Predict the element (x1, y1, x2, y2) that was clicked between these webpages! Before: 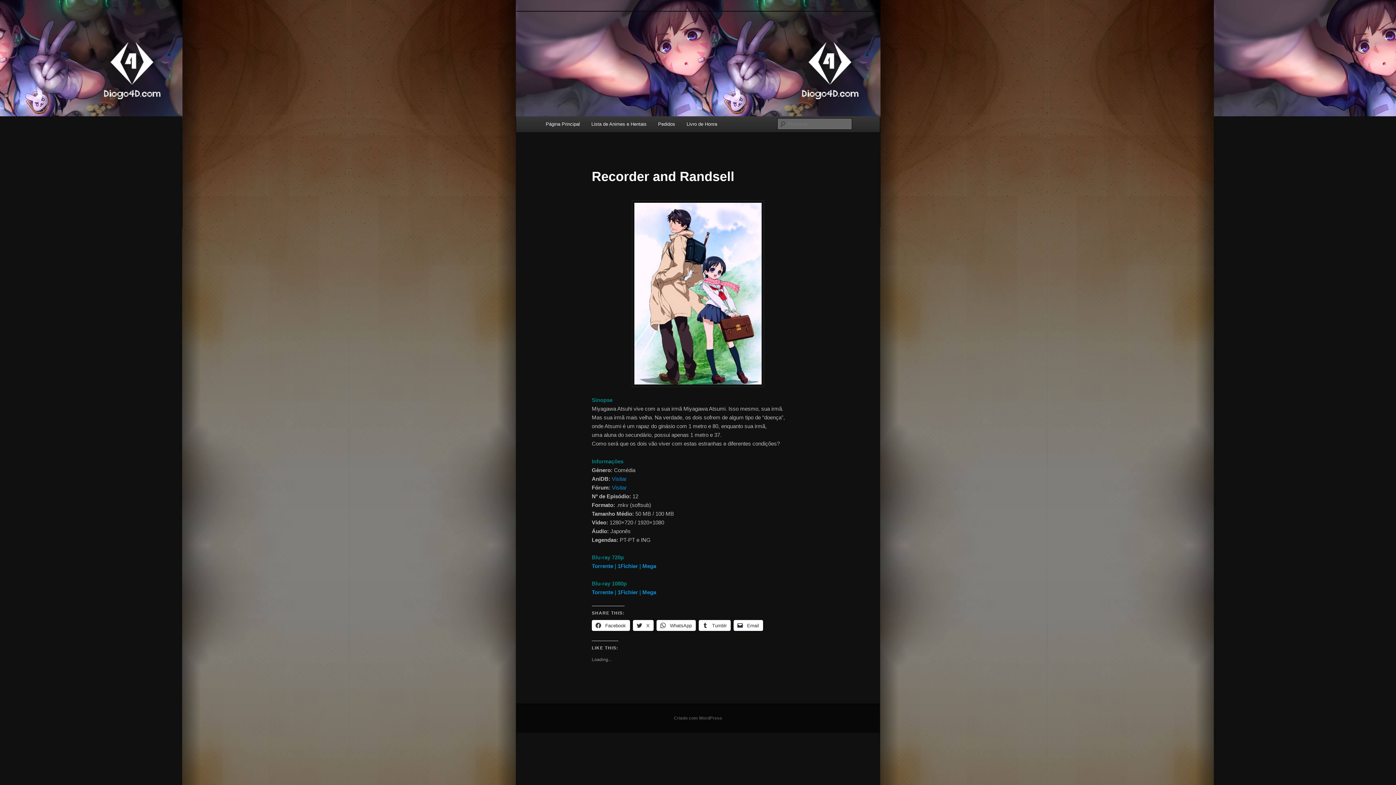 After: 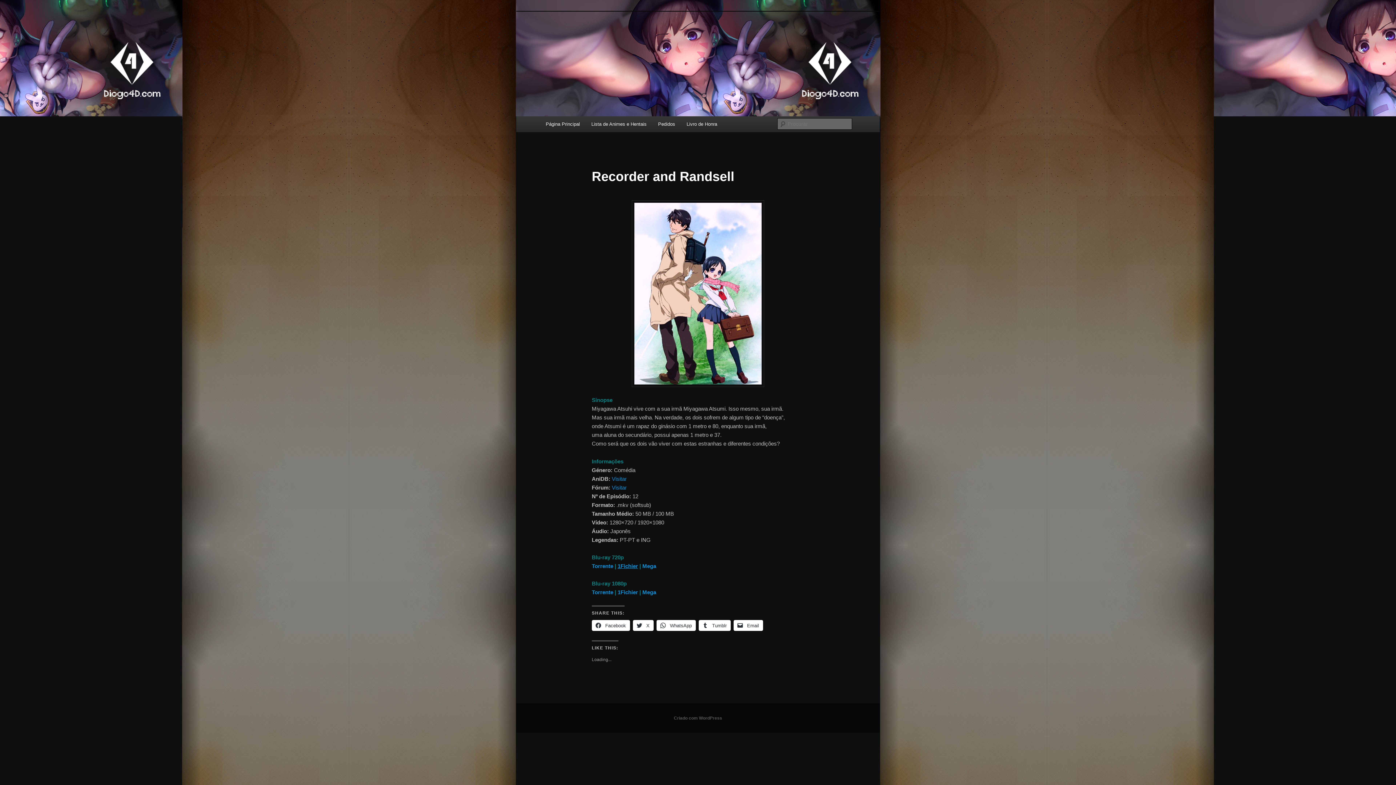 Action: label: 1Fichier bbox: (617, 563, 638, 569)